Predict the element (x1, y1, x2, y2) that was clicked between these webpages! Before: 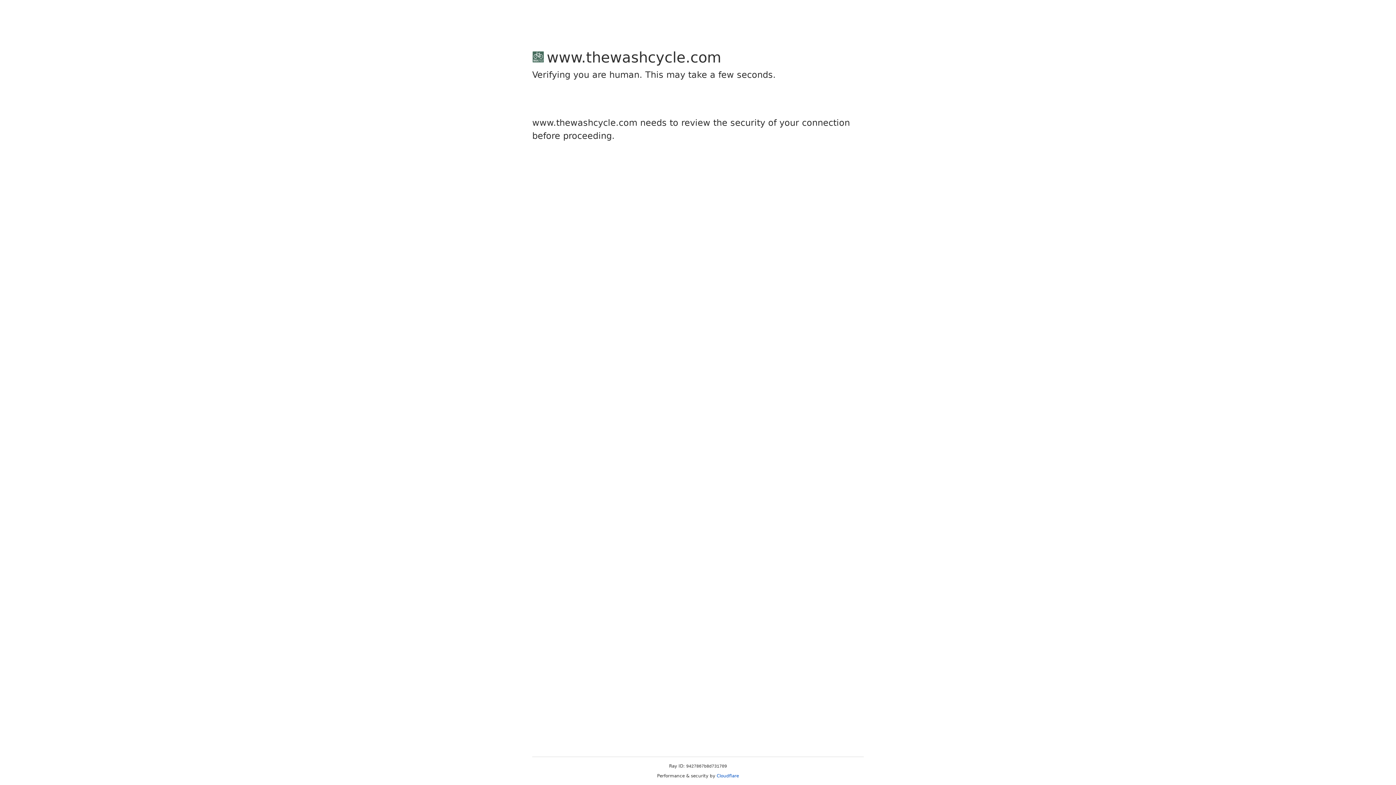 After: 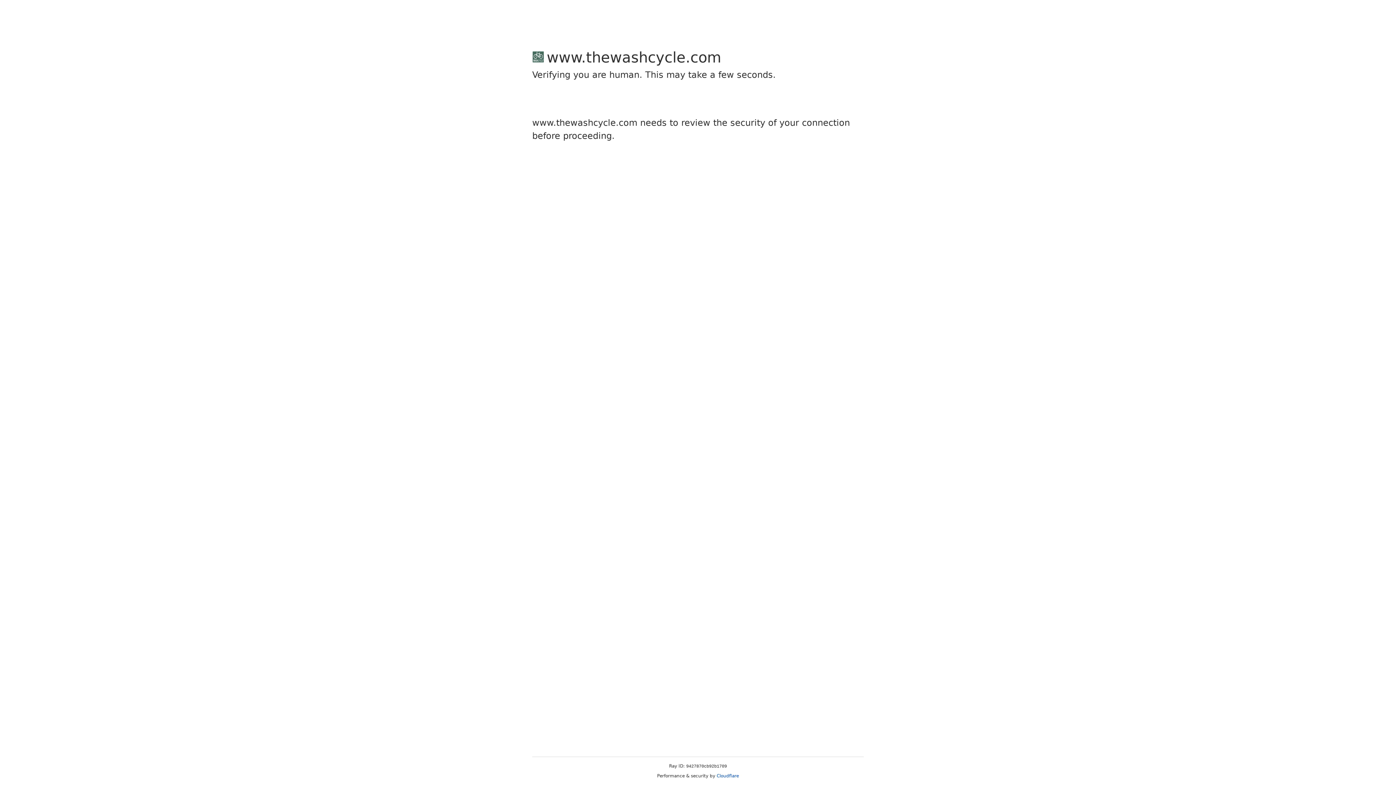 Action: bbox: (716, 773, 739, 778) label: Cloudflare